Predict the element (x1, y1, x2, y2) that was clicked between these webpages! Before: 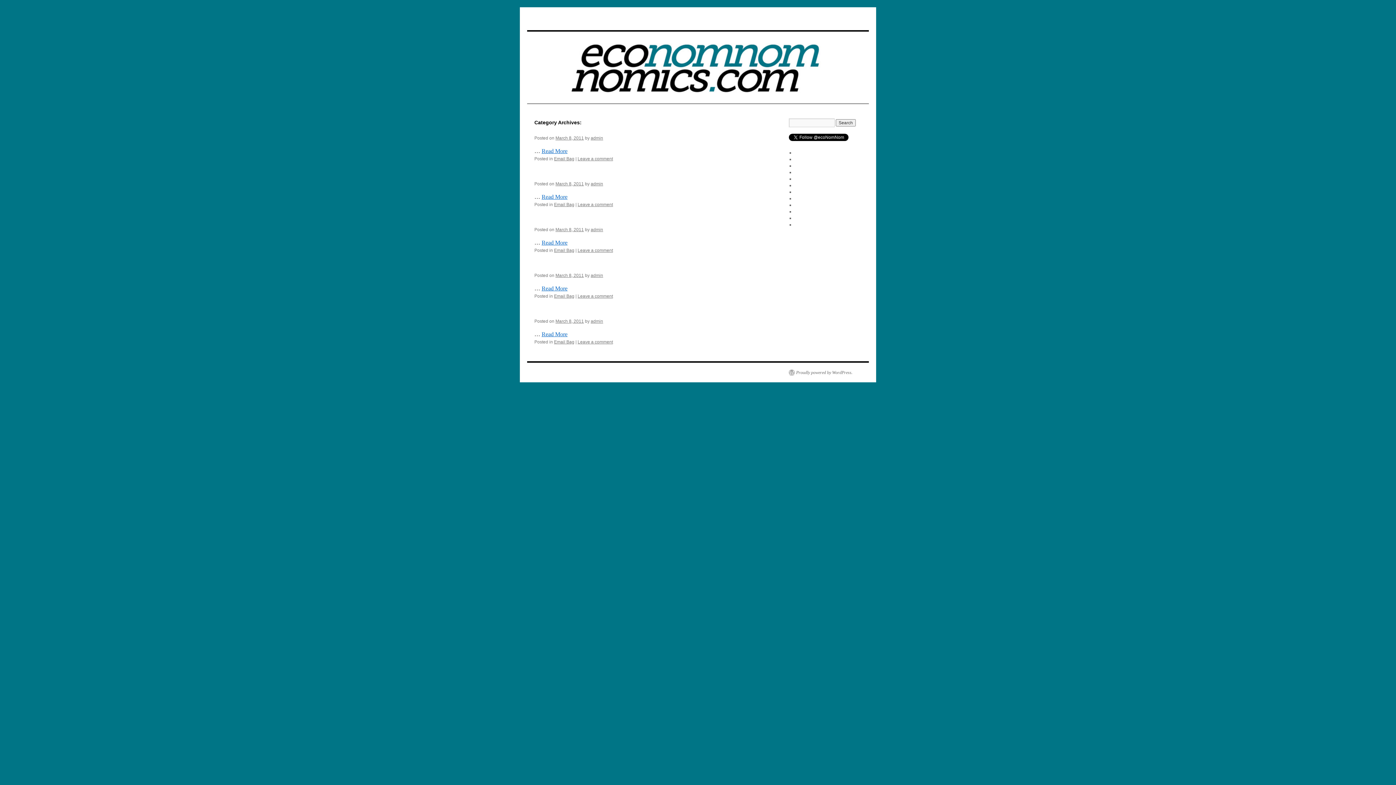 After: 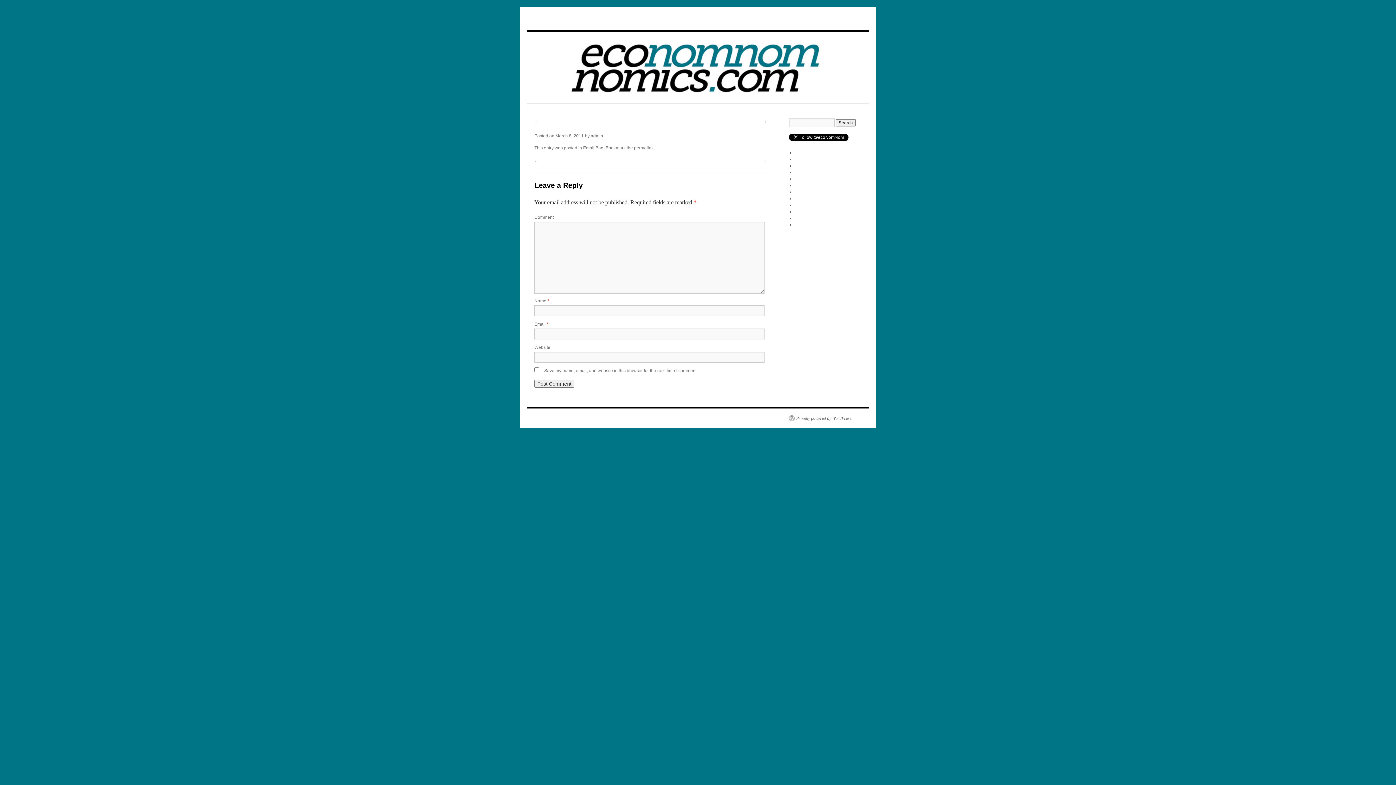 Action: bbox: (555, 181, 584, 186) label: March 8, 2011